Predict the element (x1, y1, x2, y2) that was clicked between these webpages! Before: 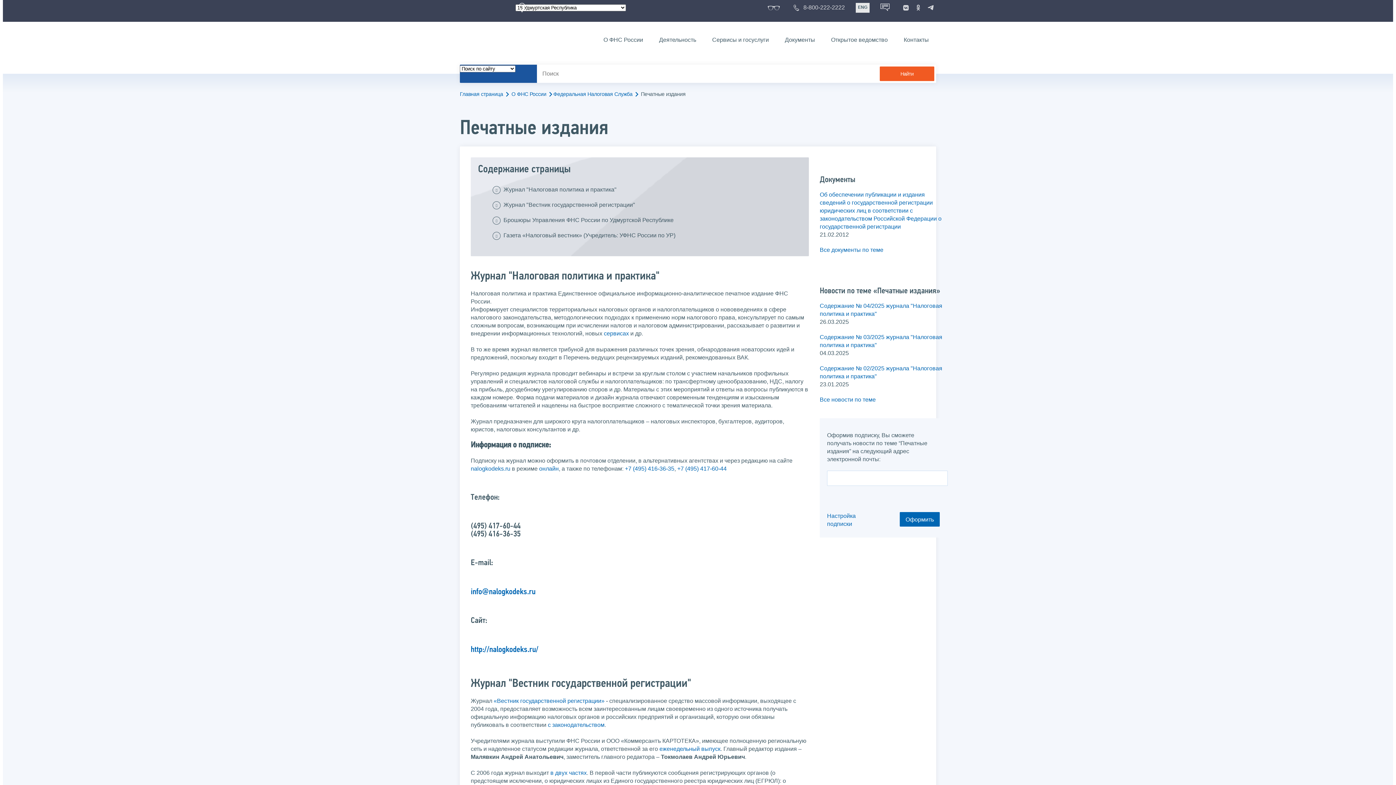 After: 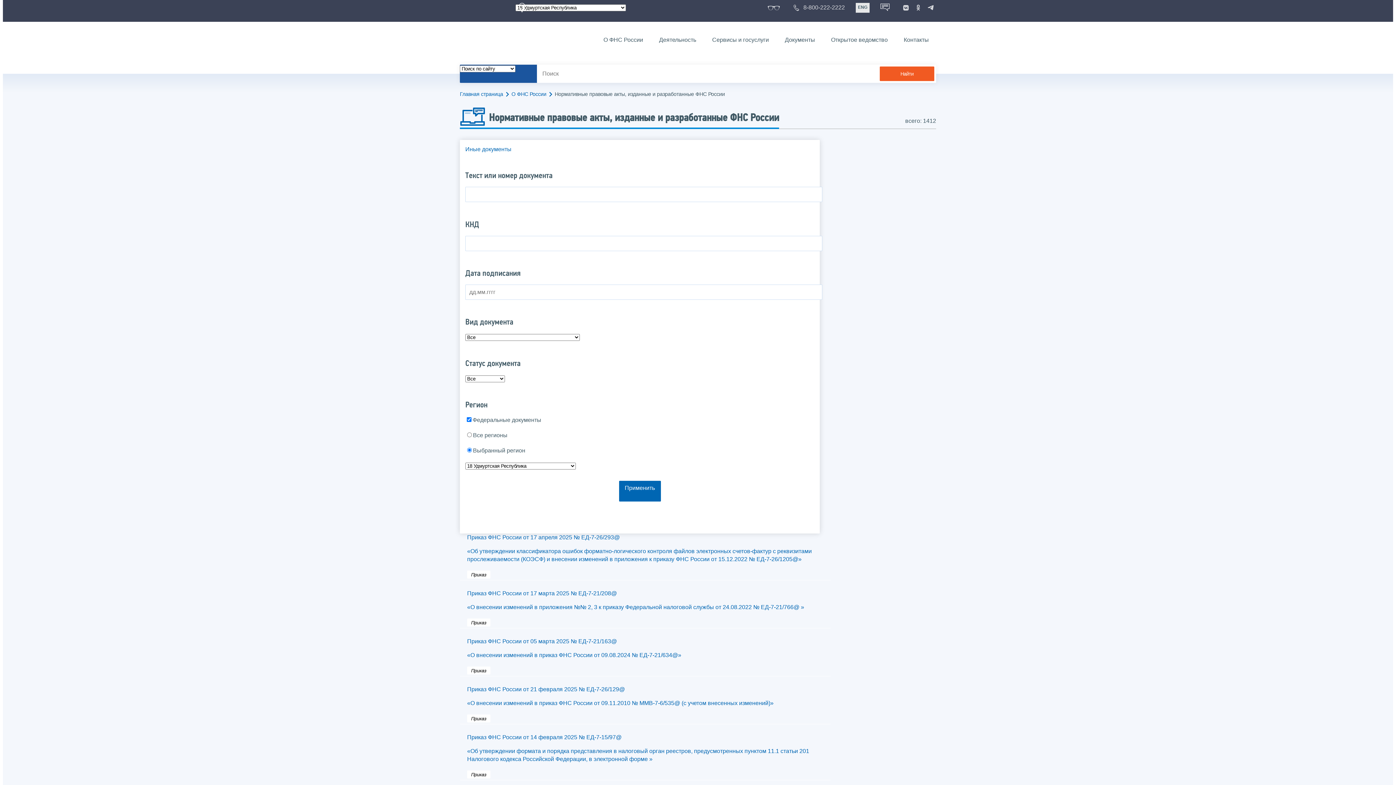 Action: bbox: (777, 34, 822, 45) label: Документы